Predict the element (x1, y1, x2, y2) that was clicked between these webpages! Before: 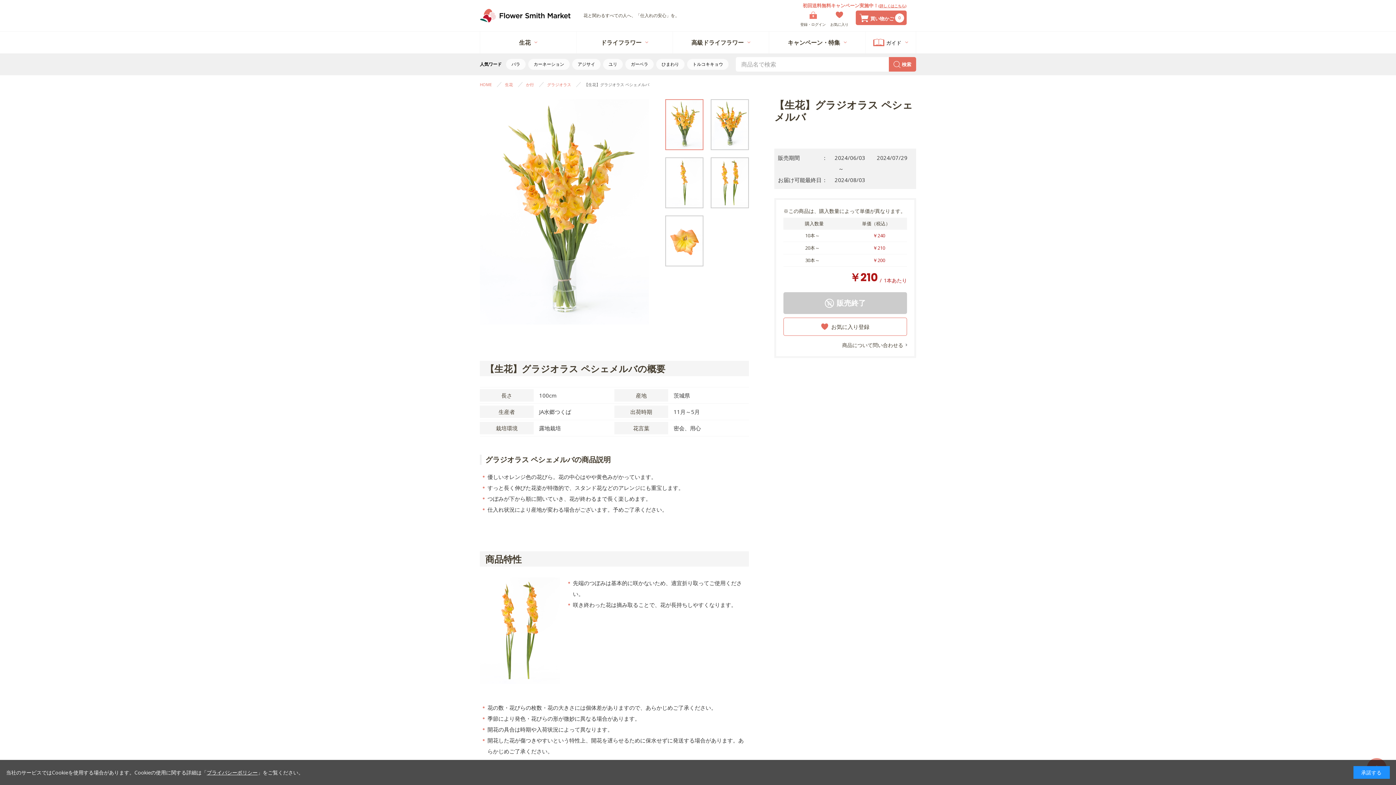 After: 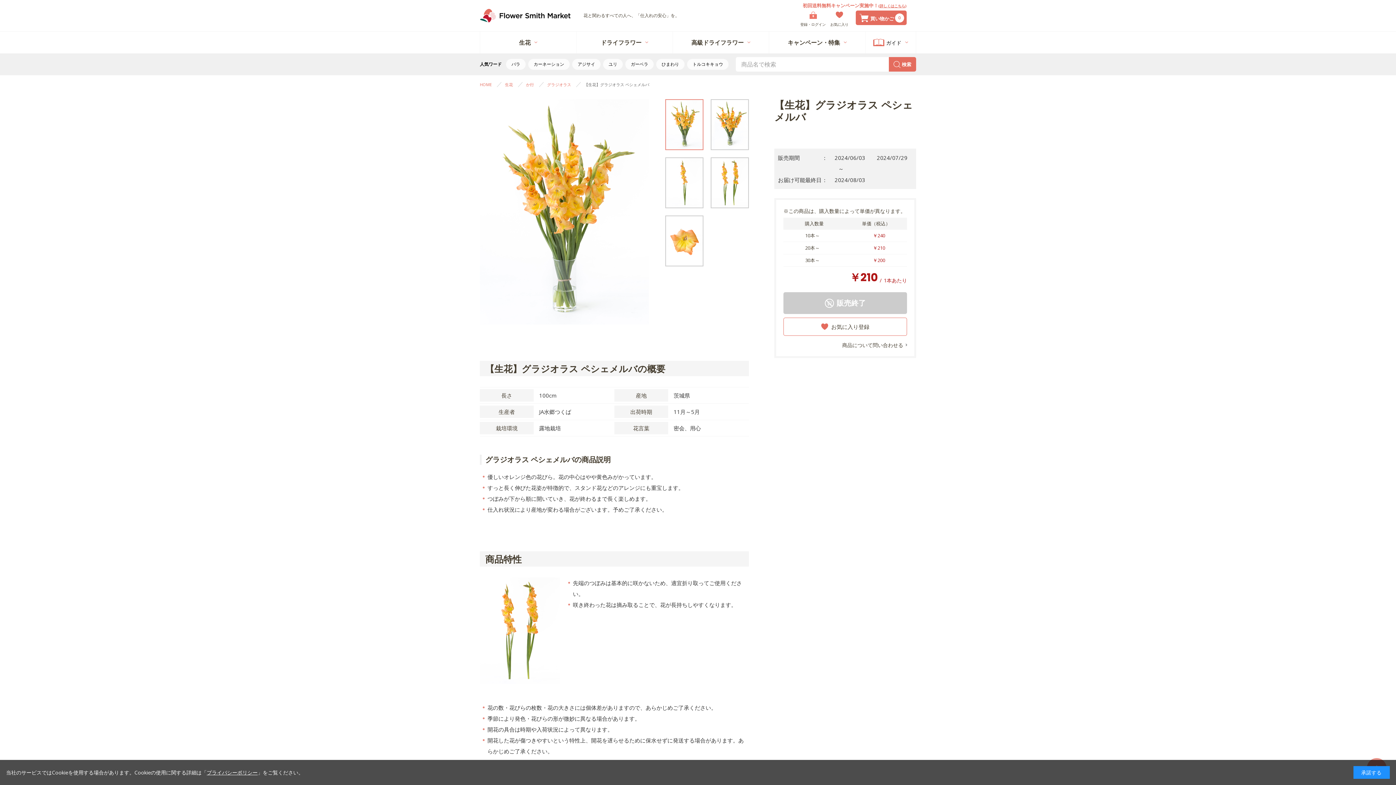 Action: label: 【生花】グラジオラス ペシェメルバ bbox: (584, 81, 649, 87)